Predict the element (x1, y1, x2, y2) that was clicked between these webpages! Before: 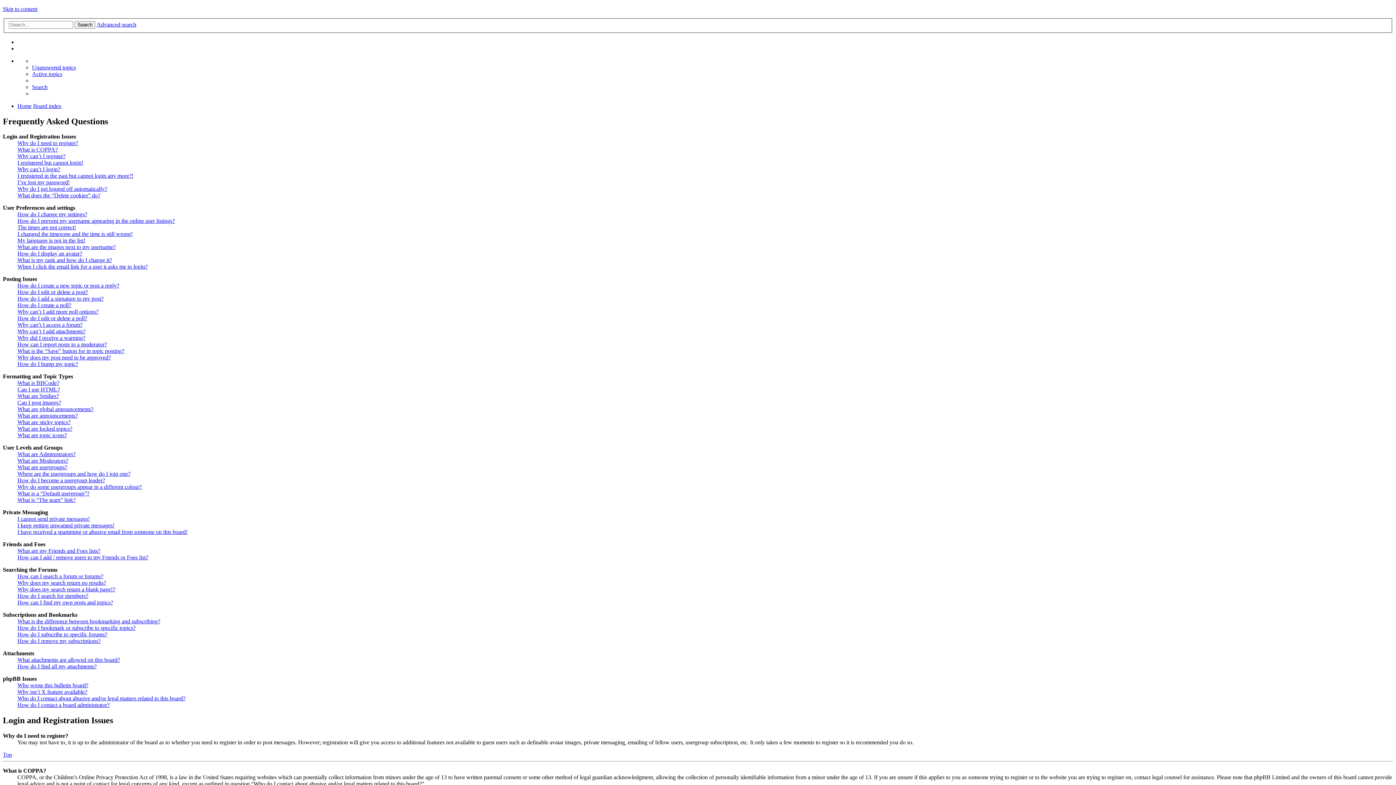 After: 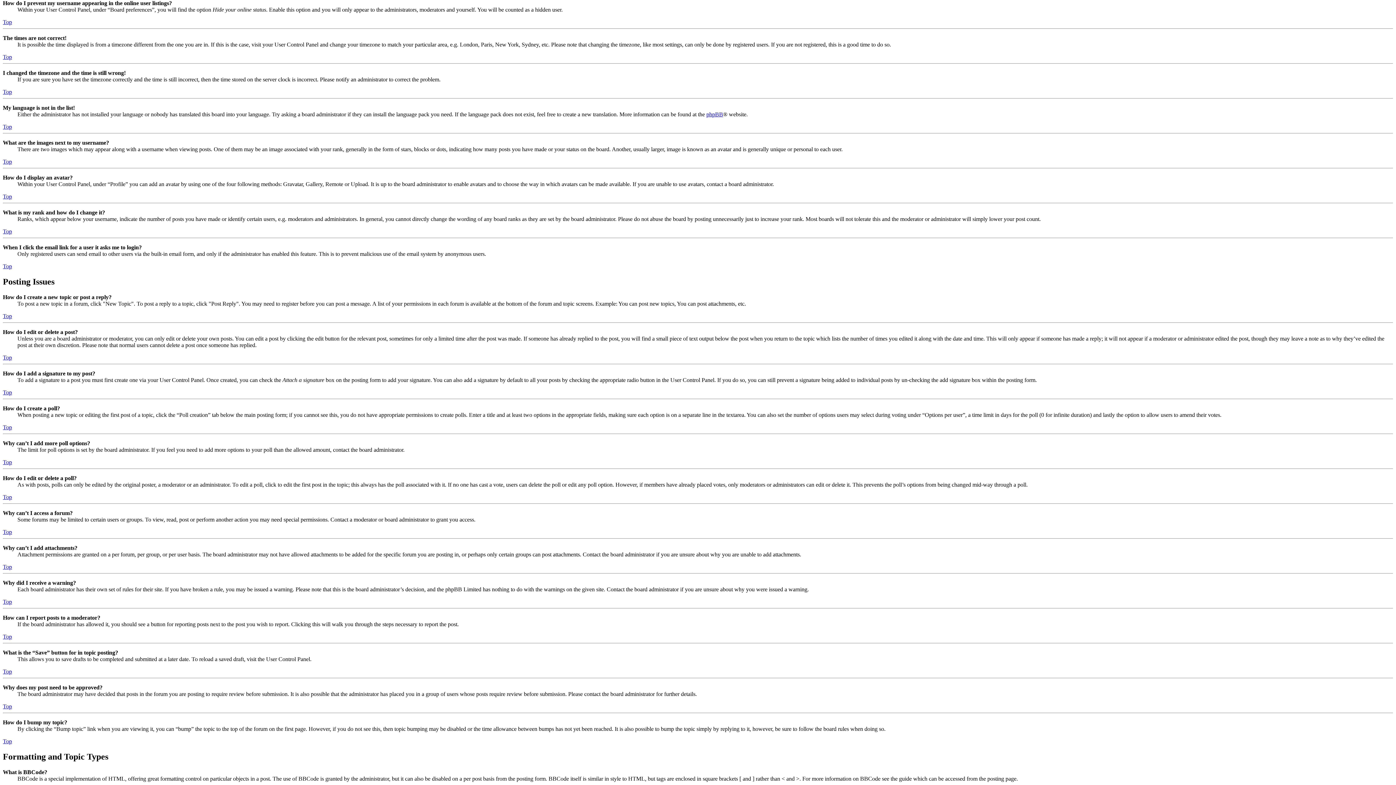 Action: bbox: (17, 217, 174, 224) label: How do I prevent my username appearing in the online user listings?